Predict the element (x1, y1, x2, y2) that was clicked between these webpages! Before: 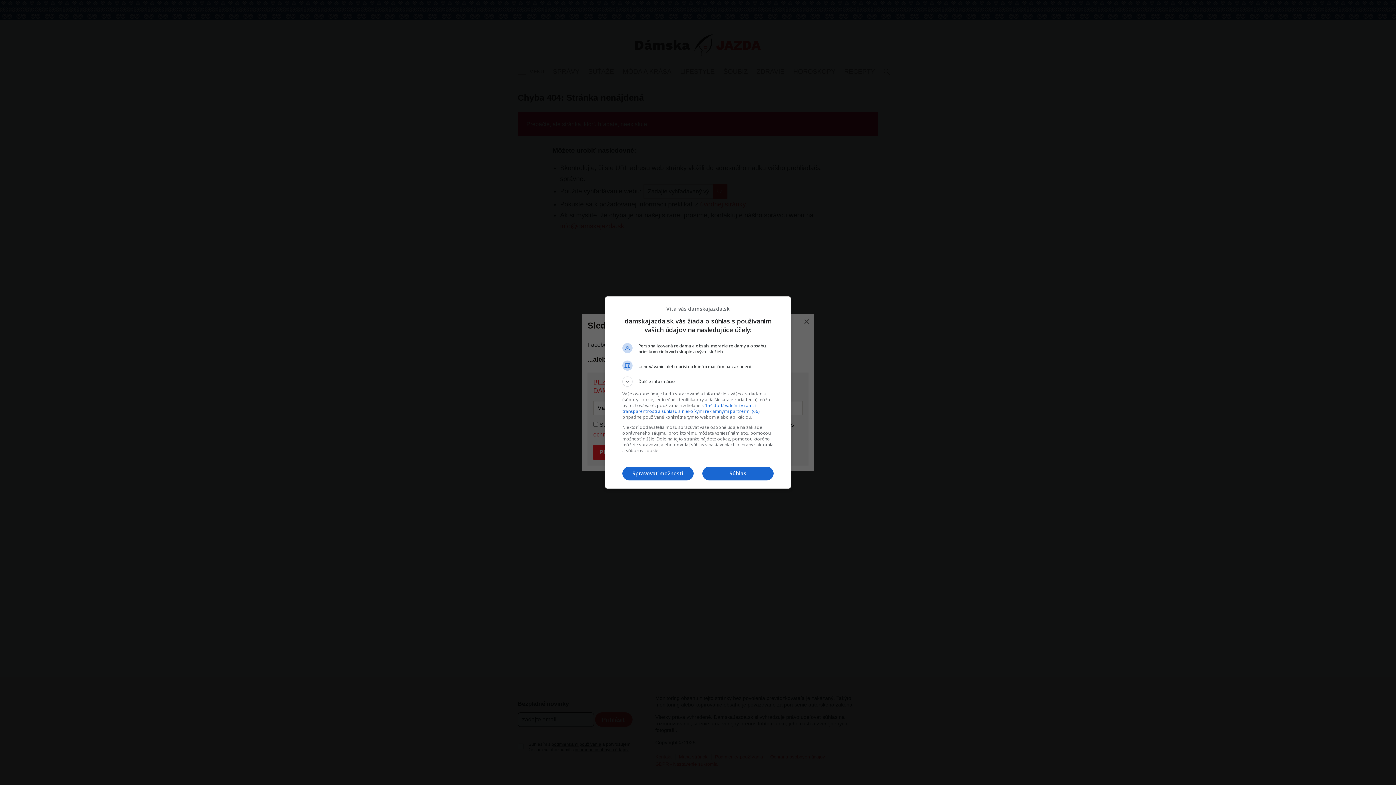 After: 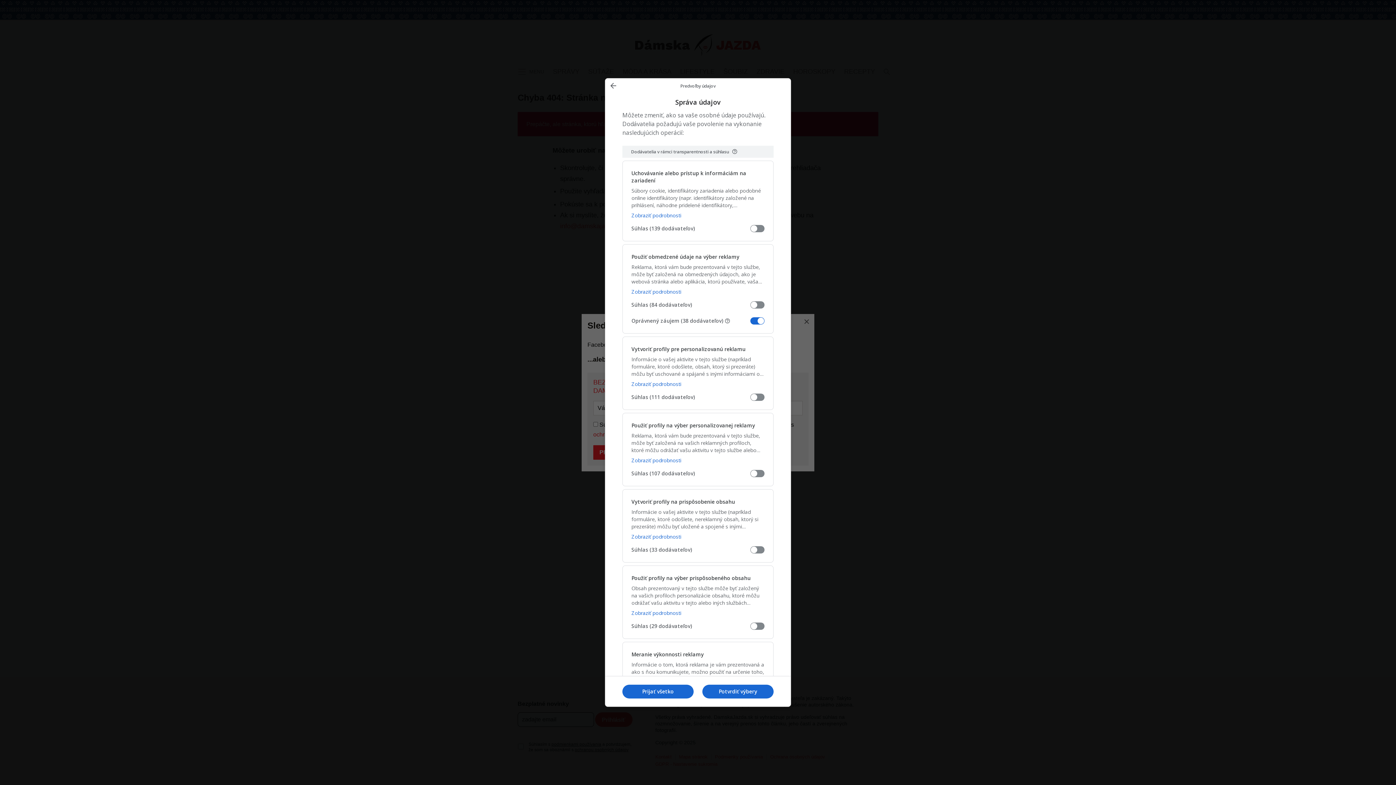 Action: bbox: (622, 466, 693, 480) label: Spravovať možnosti